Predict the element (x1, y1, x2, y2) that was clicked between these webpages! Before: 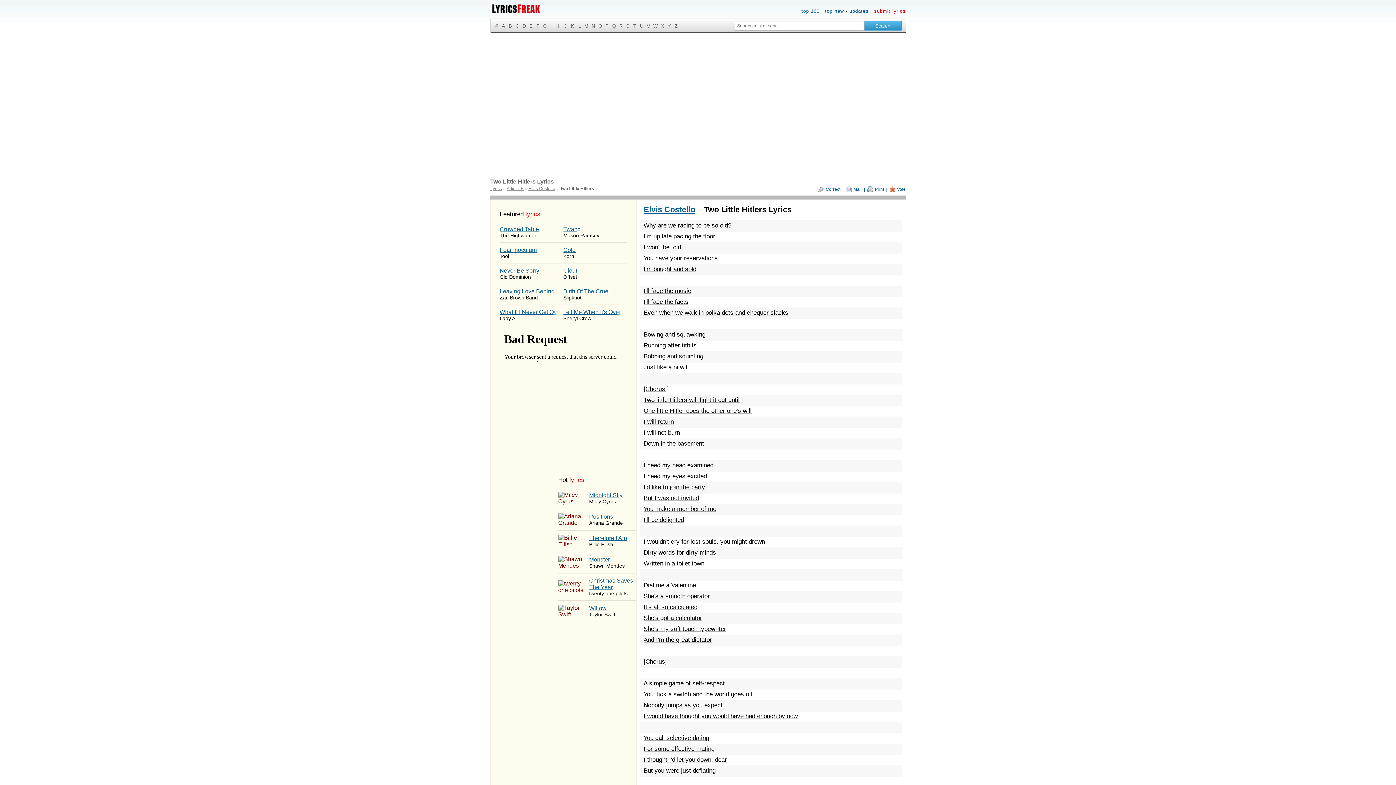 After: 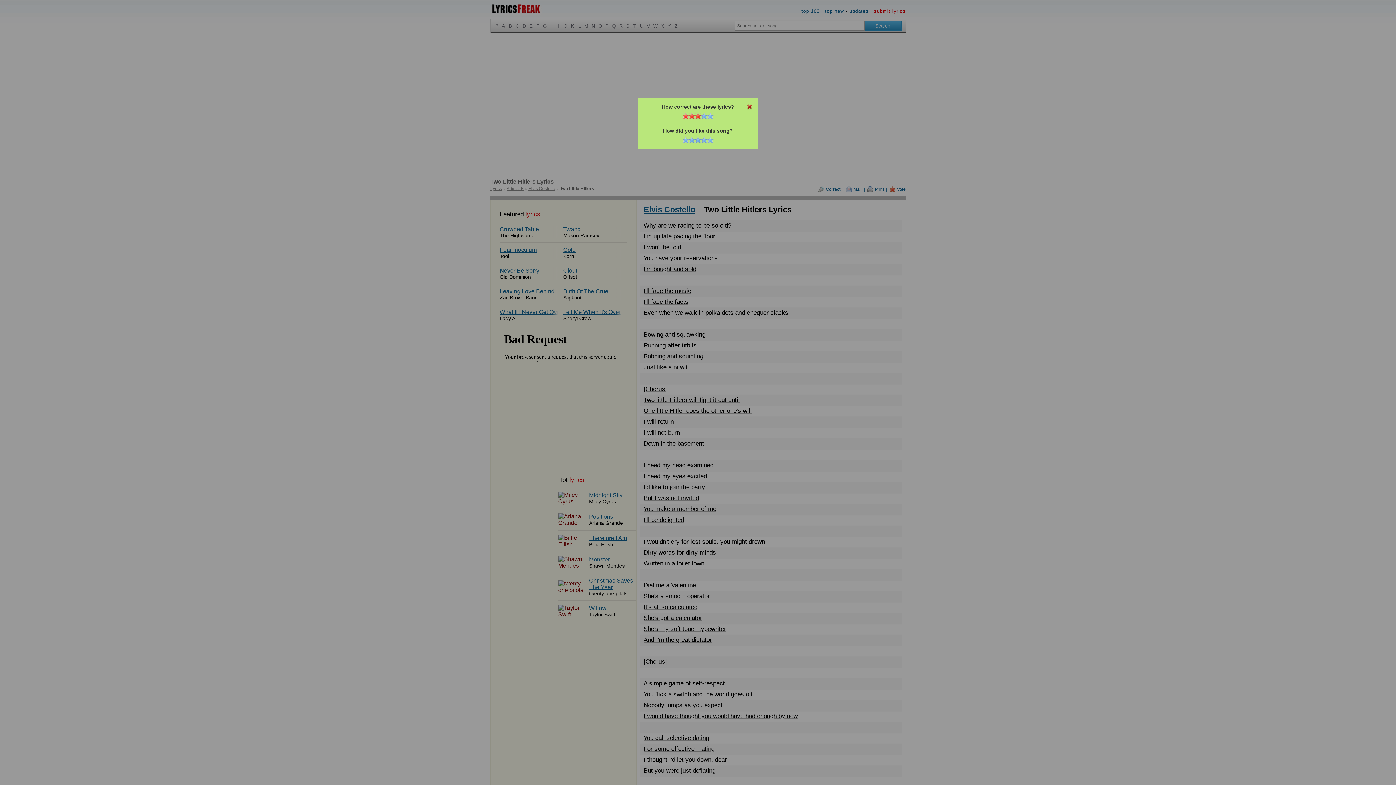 Action: label: Vote bbox: (889, 186, 906, 192)